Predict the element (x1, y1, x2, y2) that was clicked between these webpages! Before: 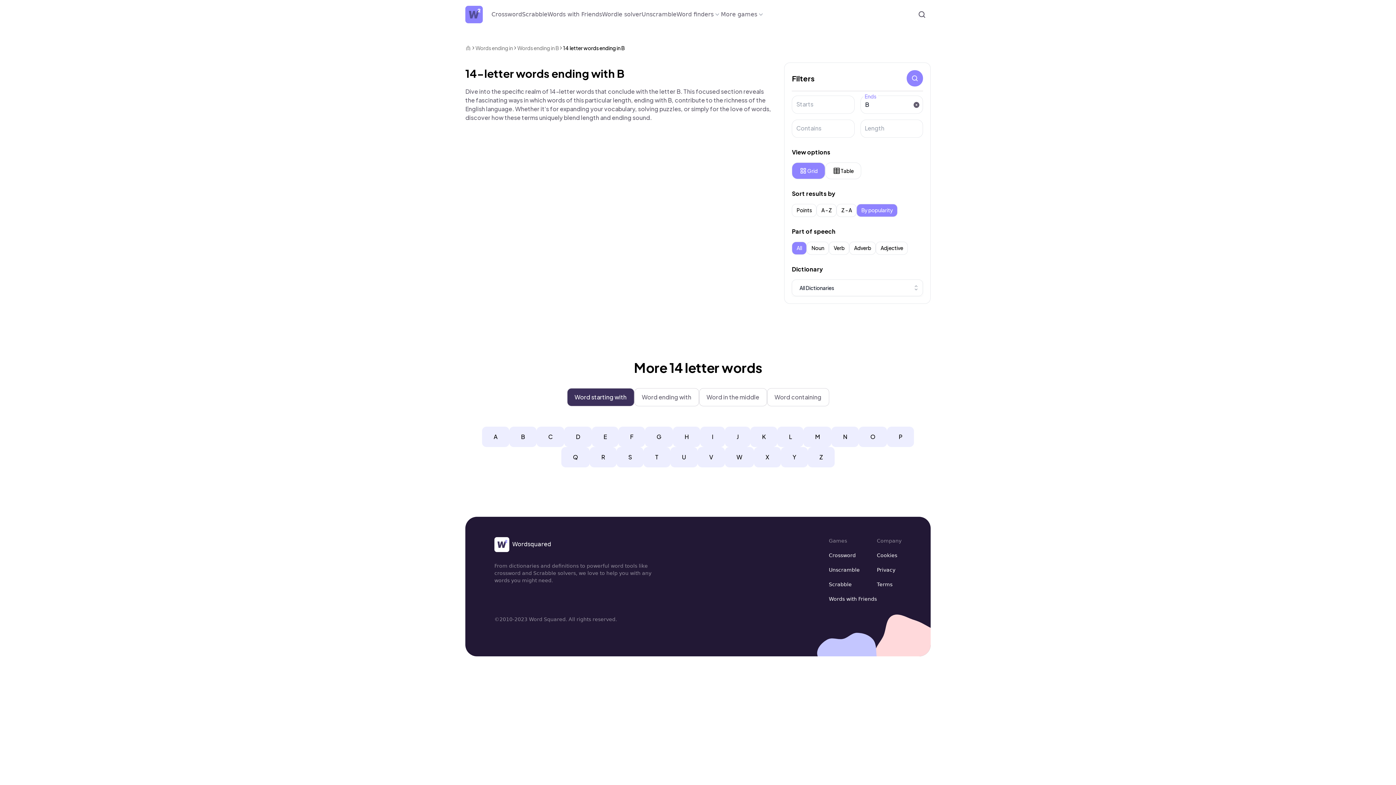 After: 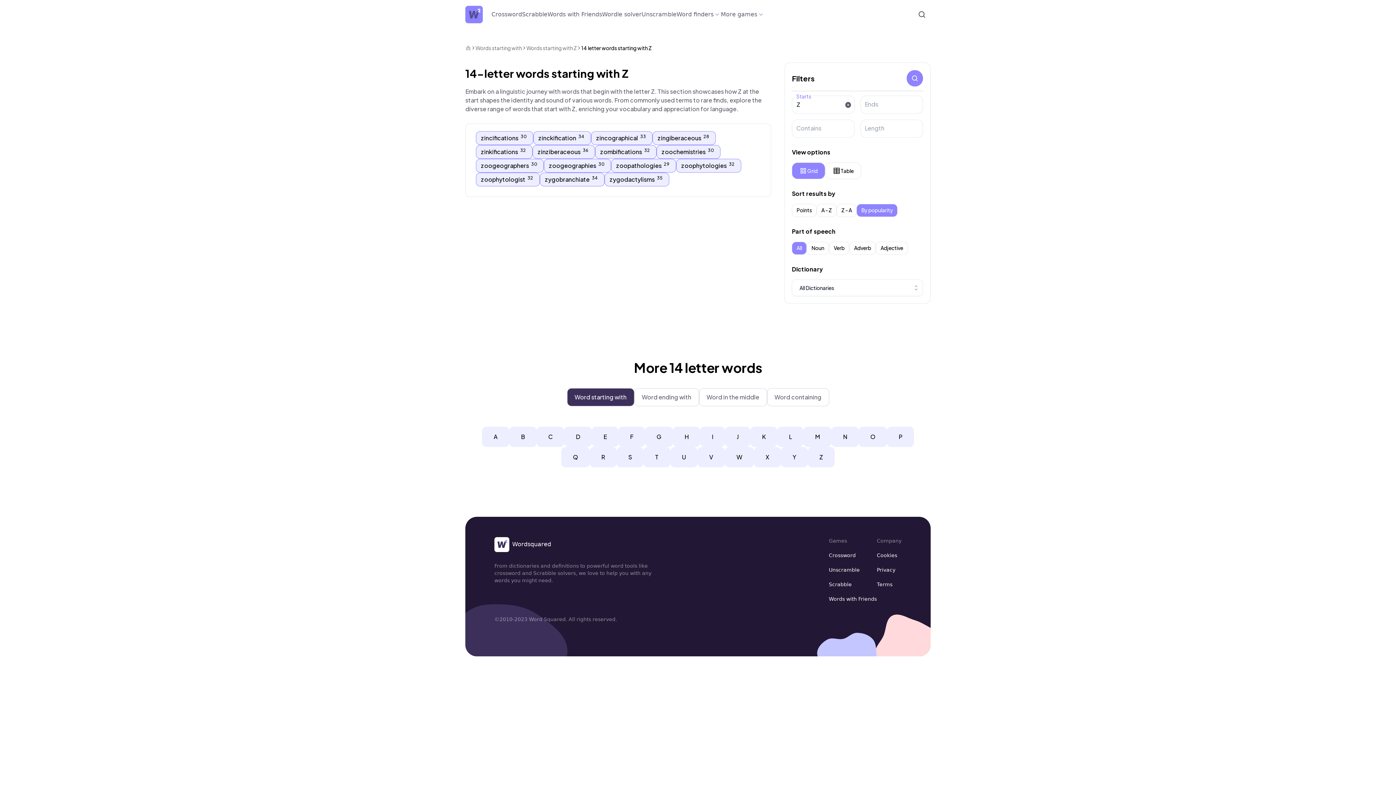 Action: bbox: (808, 447, 834, 467) label: Z